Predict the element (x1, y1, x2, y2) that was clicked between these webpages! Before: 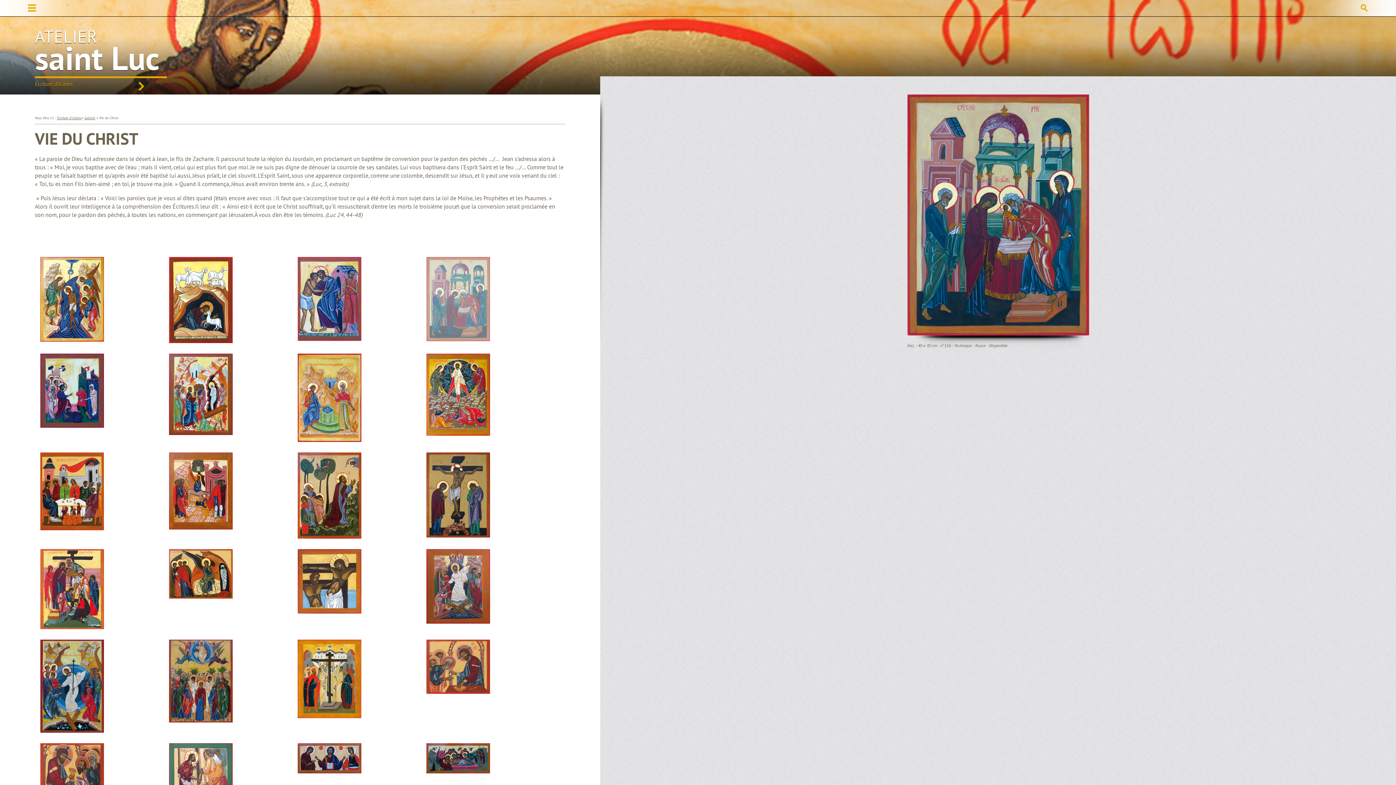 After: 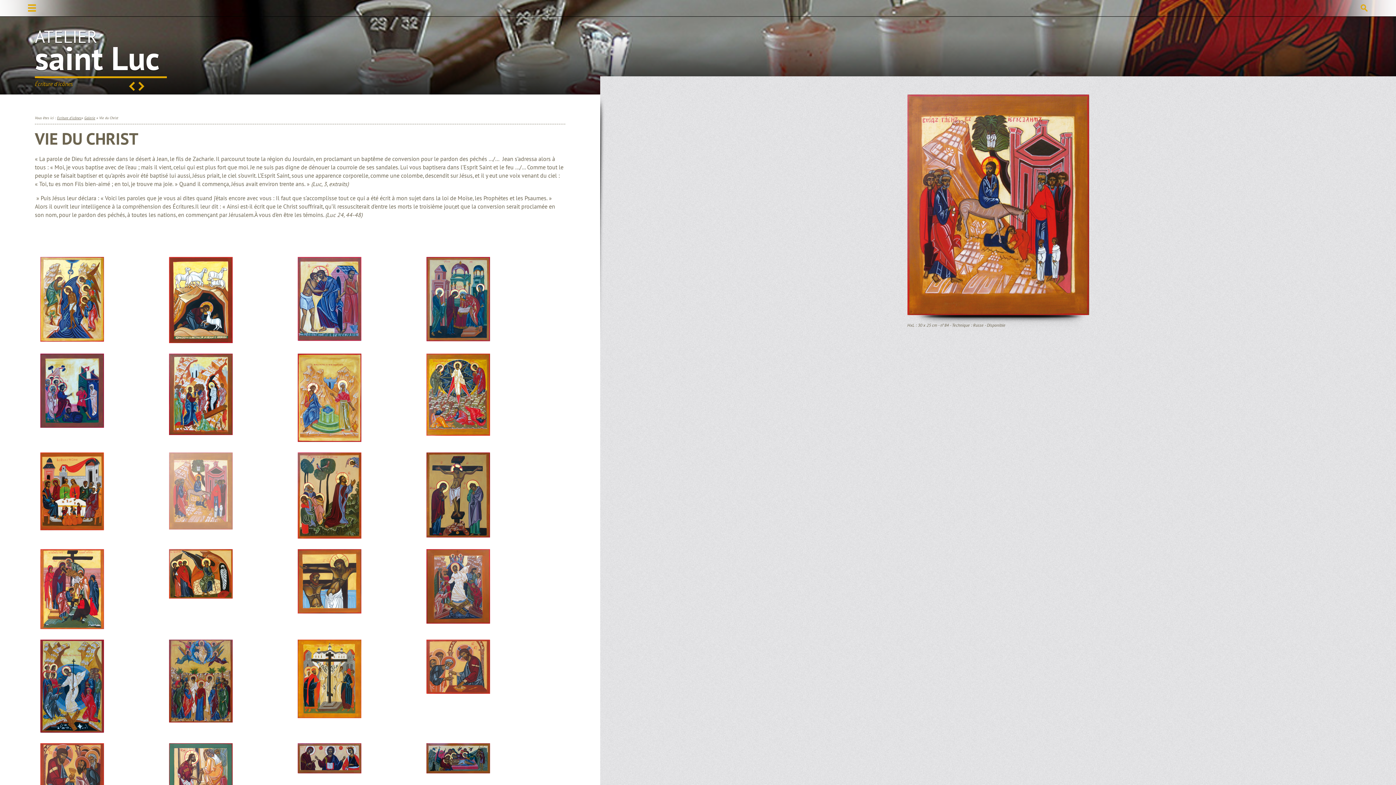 Action: label: Previous bbox: (129, 81, 134, 90)